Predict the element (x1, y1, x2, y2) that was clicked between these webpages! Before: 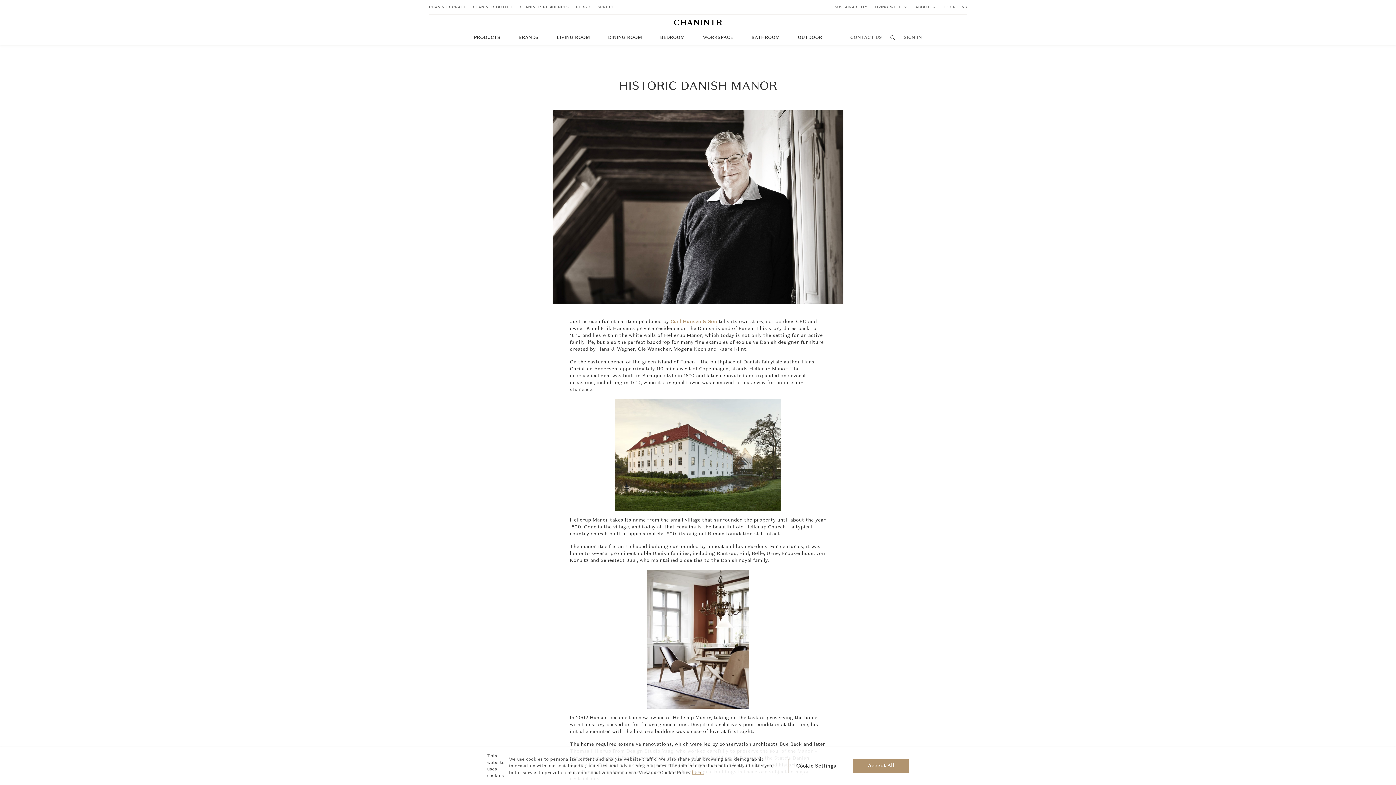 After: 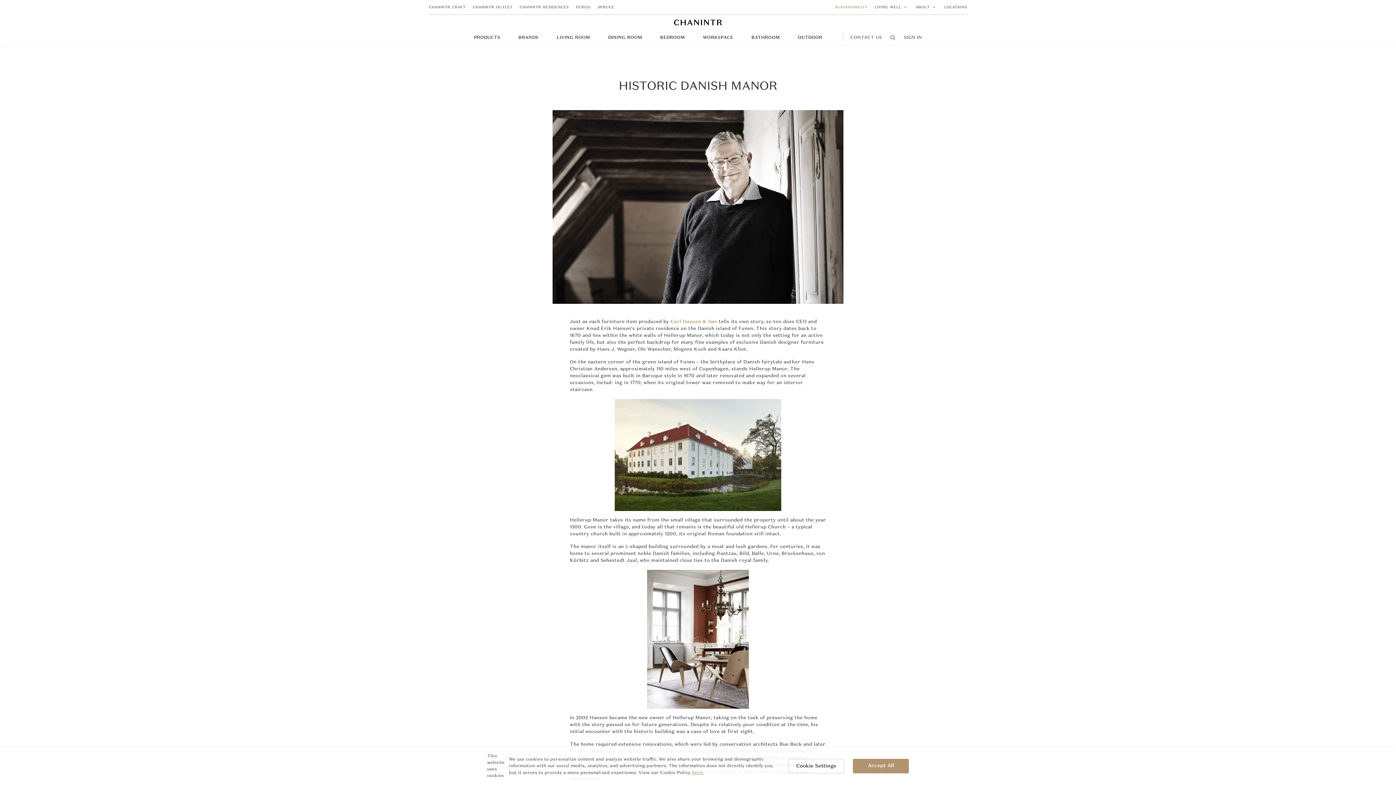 Action: label: SUSTAINABILITY bbox: (835, 0, 871, 14)